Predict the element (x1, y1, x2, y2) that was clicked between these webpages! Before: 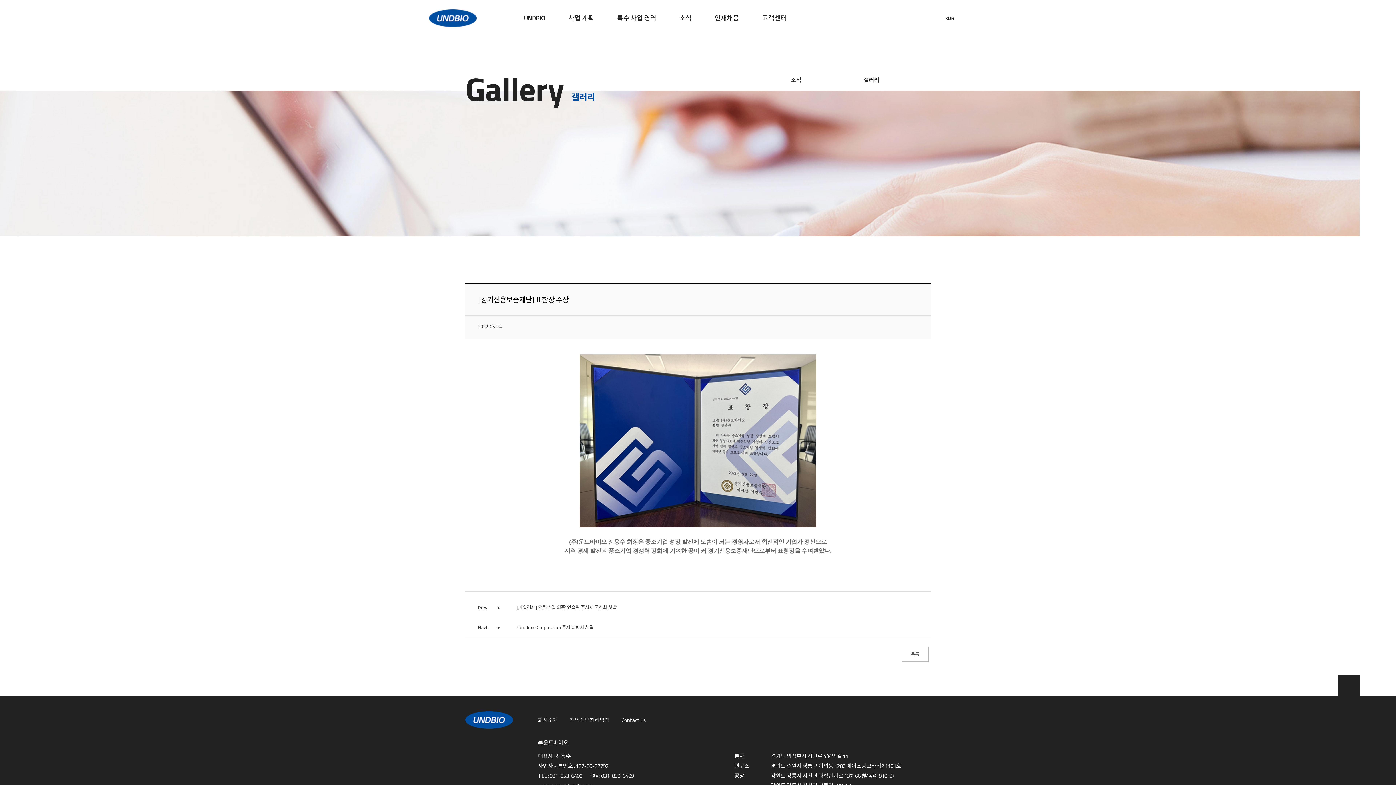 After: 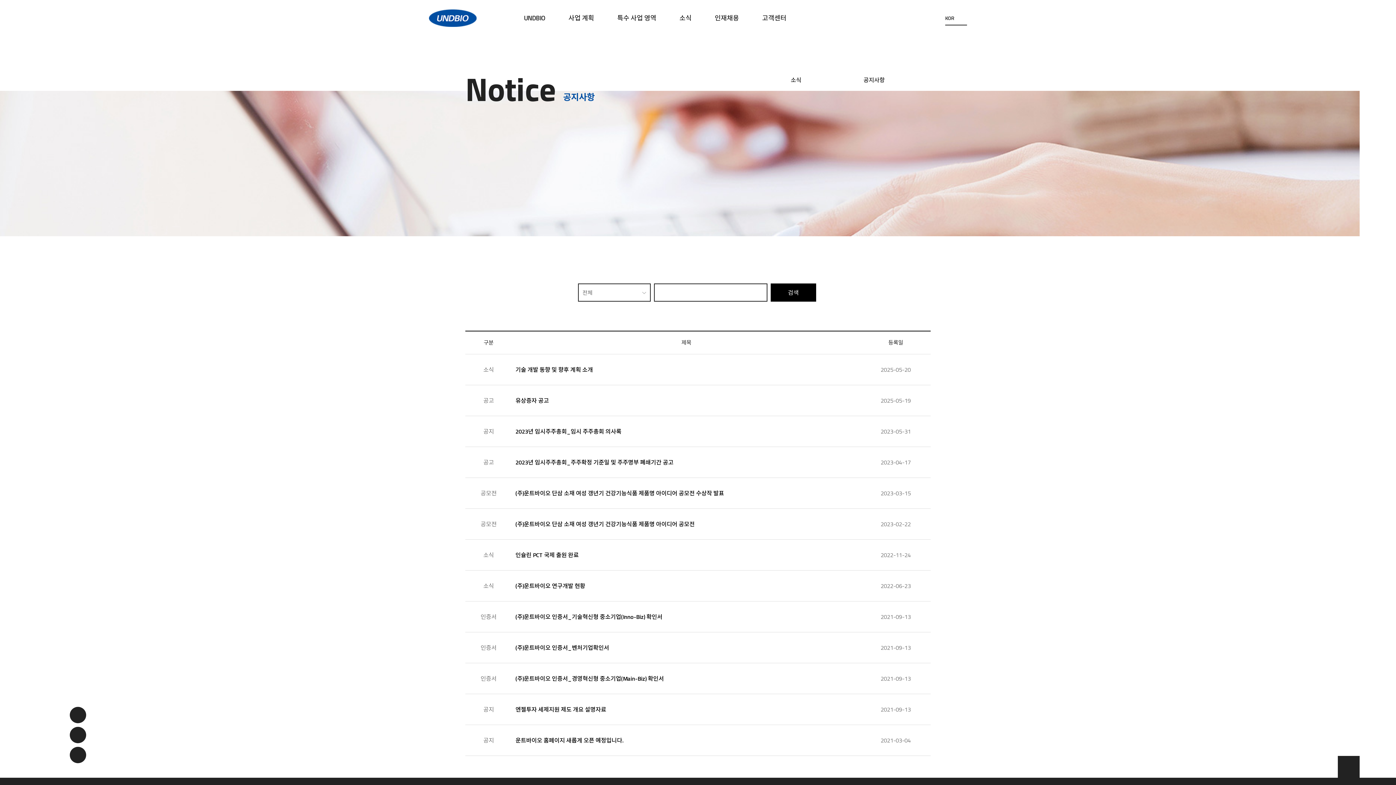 Action: label: 소식 bbox: (679, 13, 691, 22)